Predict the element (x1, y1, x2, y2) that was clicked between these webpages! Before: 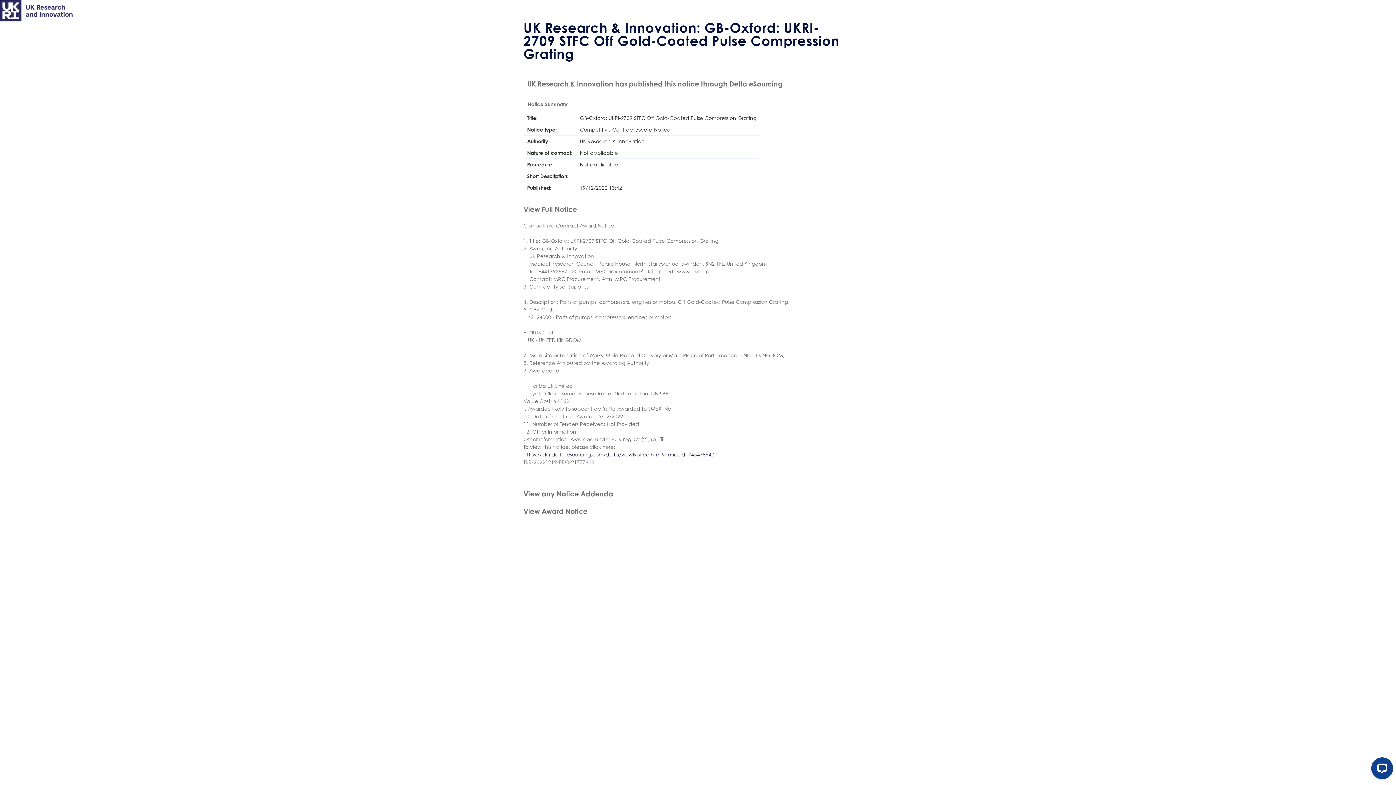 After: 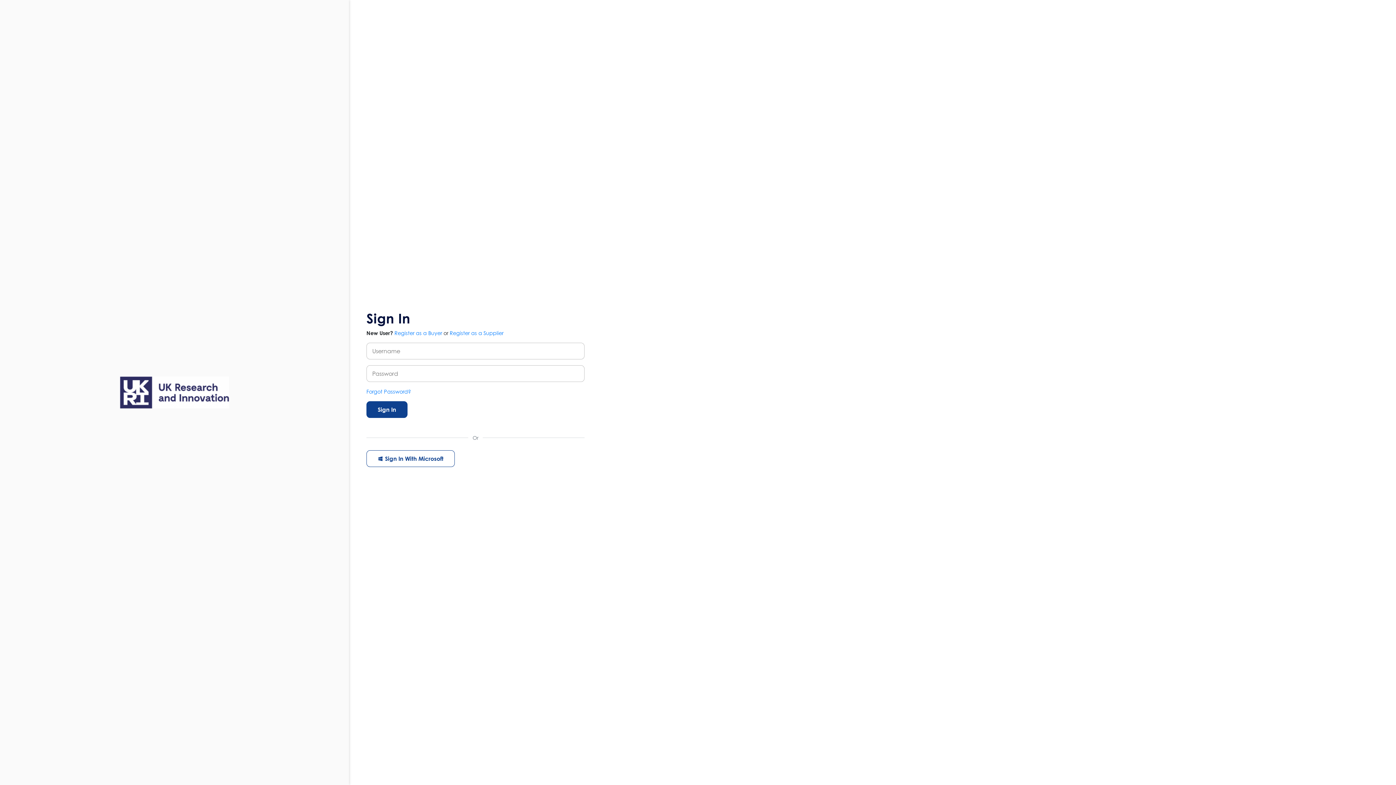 Action: bbox: (0, 6, 72, 13)